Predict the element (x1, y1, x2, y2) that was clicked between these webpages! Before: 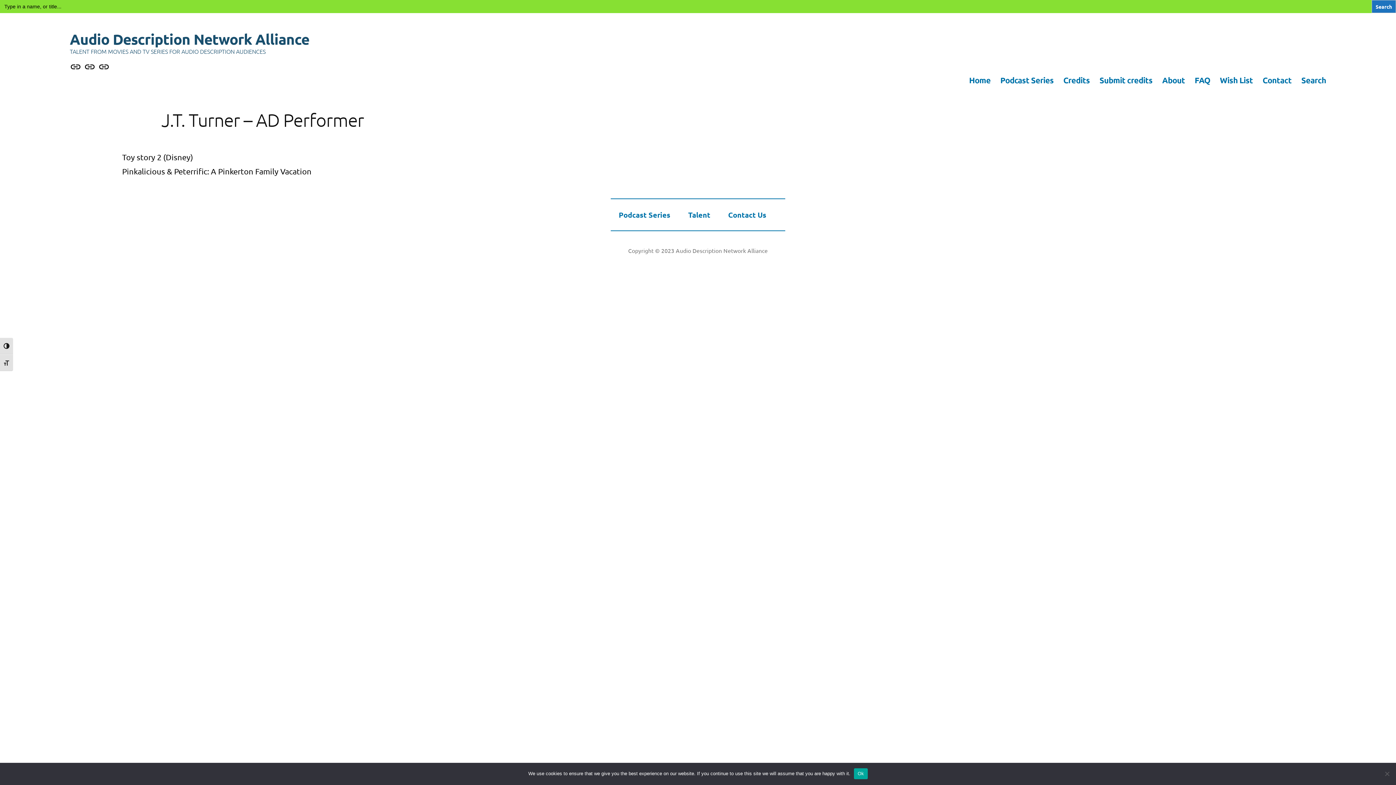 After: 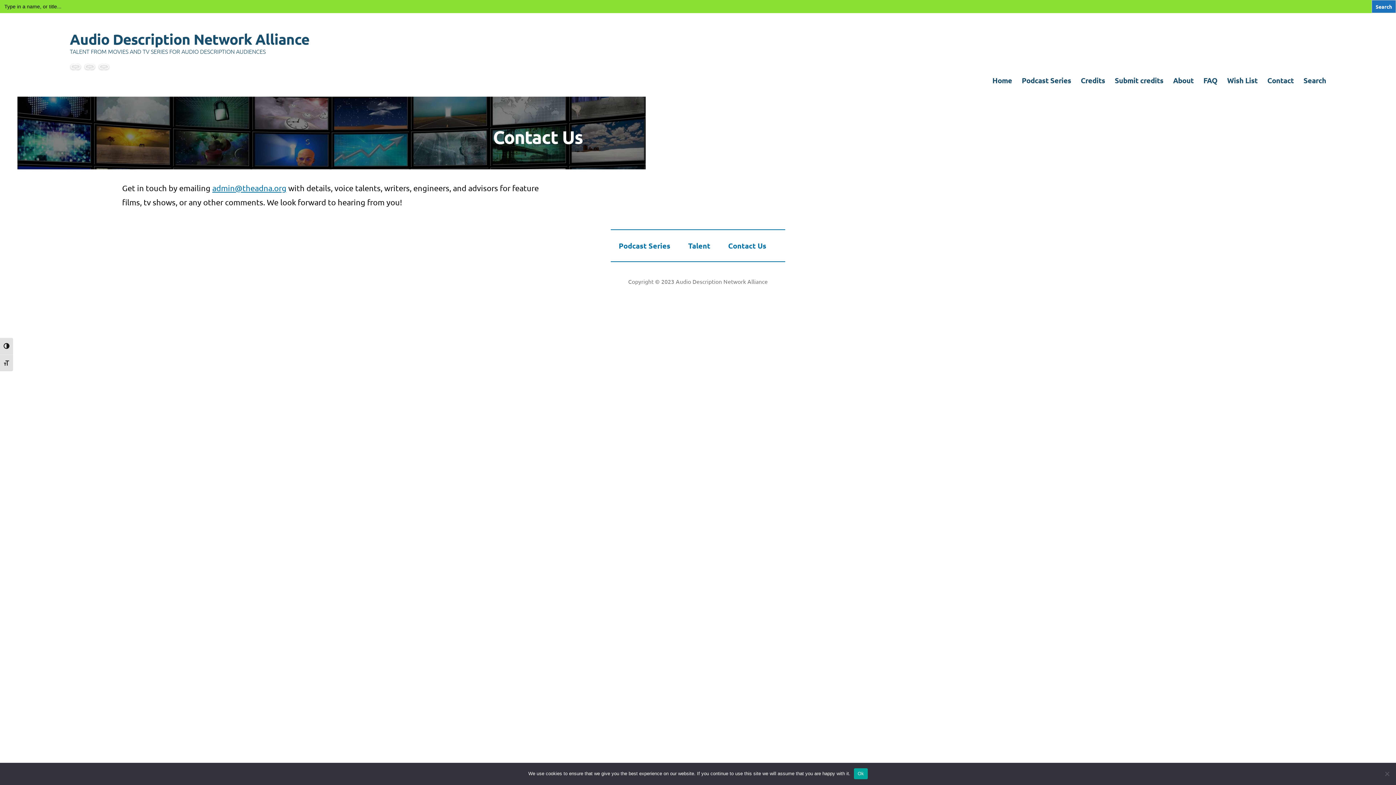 Action: label: Contact Us bbox: (98, 61, 109, 73)